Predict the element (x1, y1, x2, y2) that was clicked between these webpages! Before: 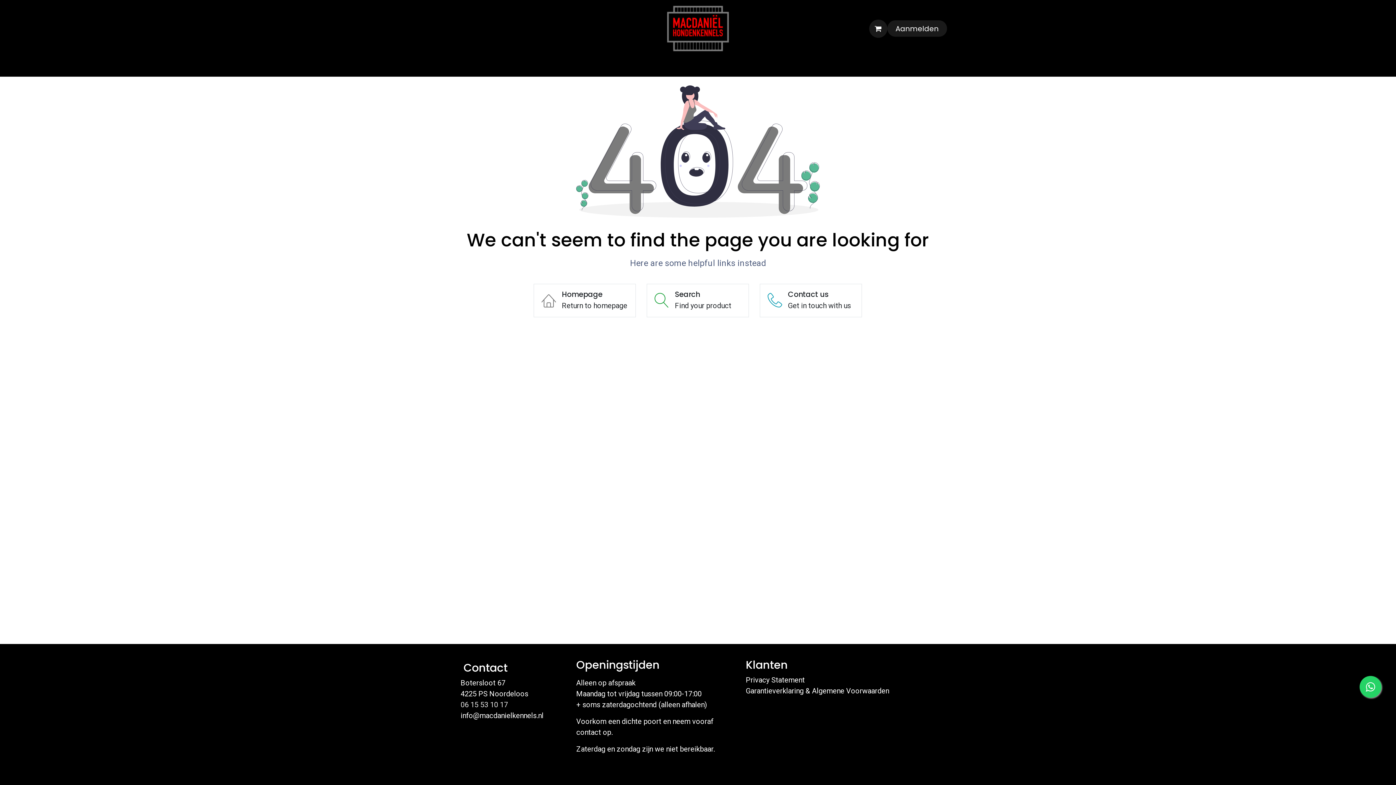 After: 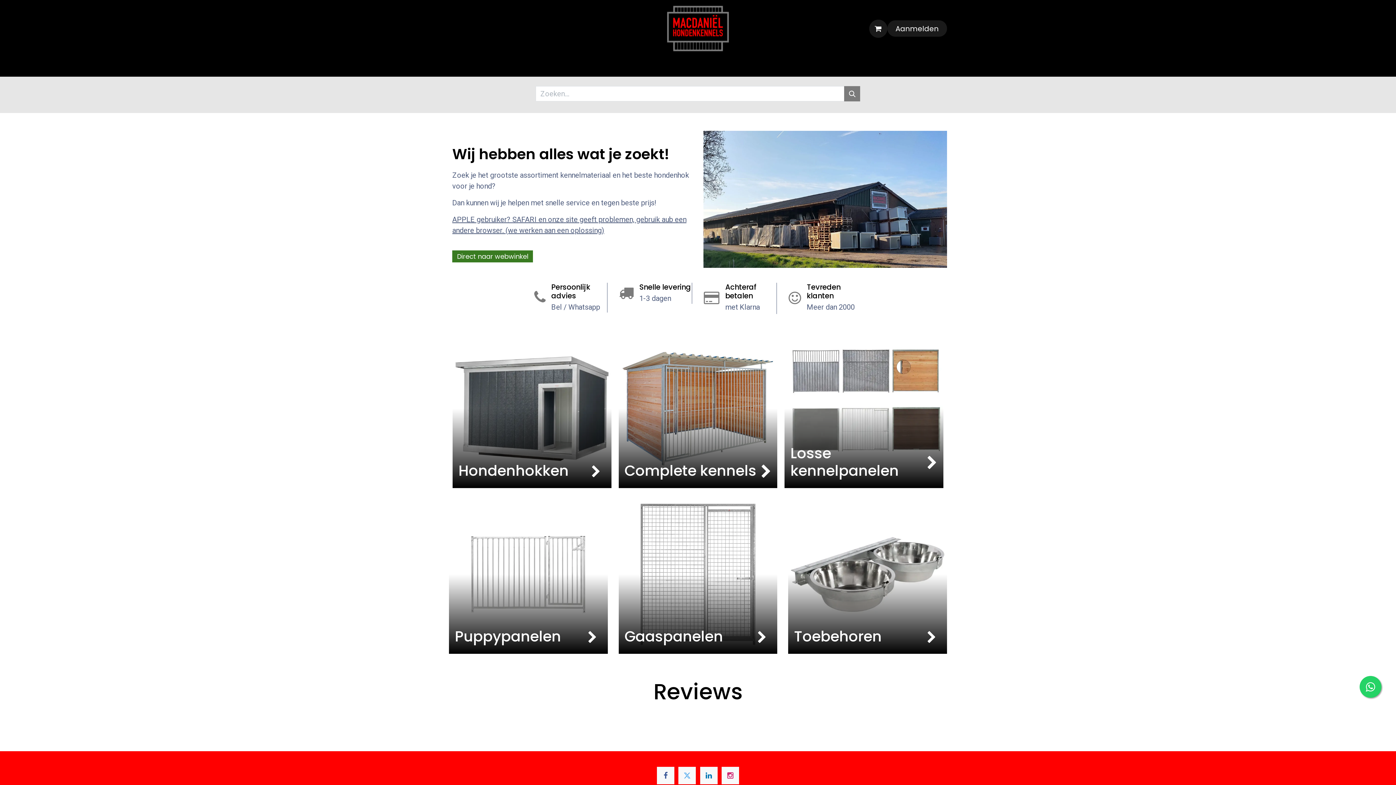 Action: bbox: (533, 284, 636, 317) label: Homepage
Return to homepage